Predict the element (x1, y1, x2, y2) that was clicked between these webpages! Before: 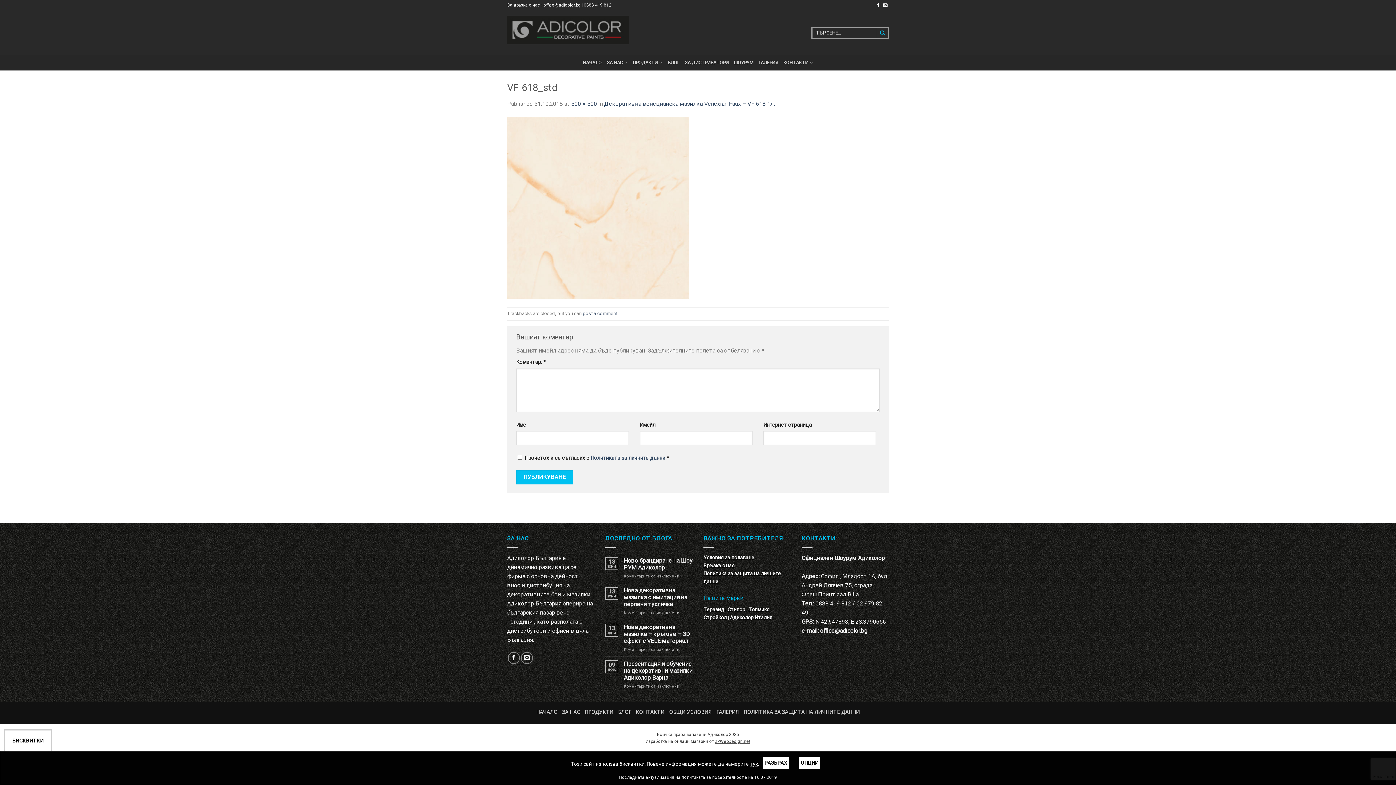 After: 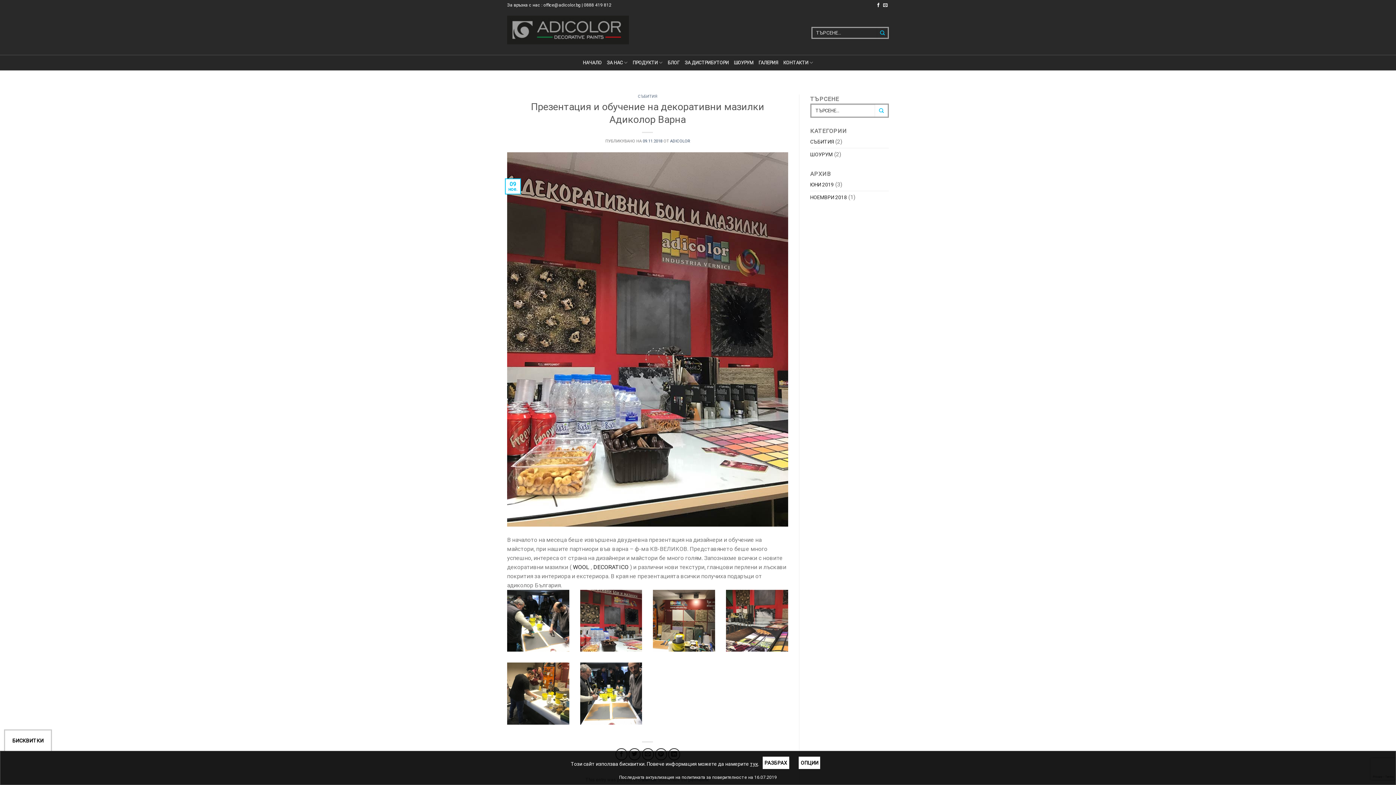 Action: bbox: (624, 660, 692, 681) label: Презентация и обучение на декоративни мазилки Адиколор Варна